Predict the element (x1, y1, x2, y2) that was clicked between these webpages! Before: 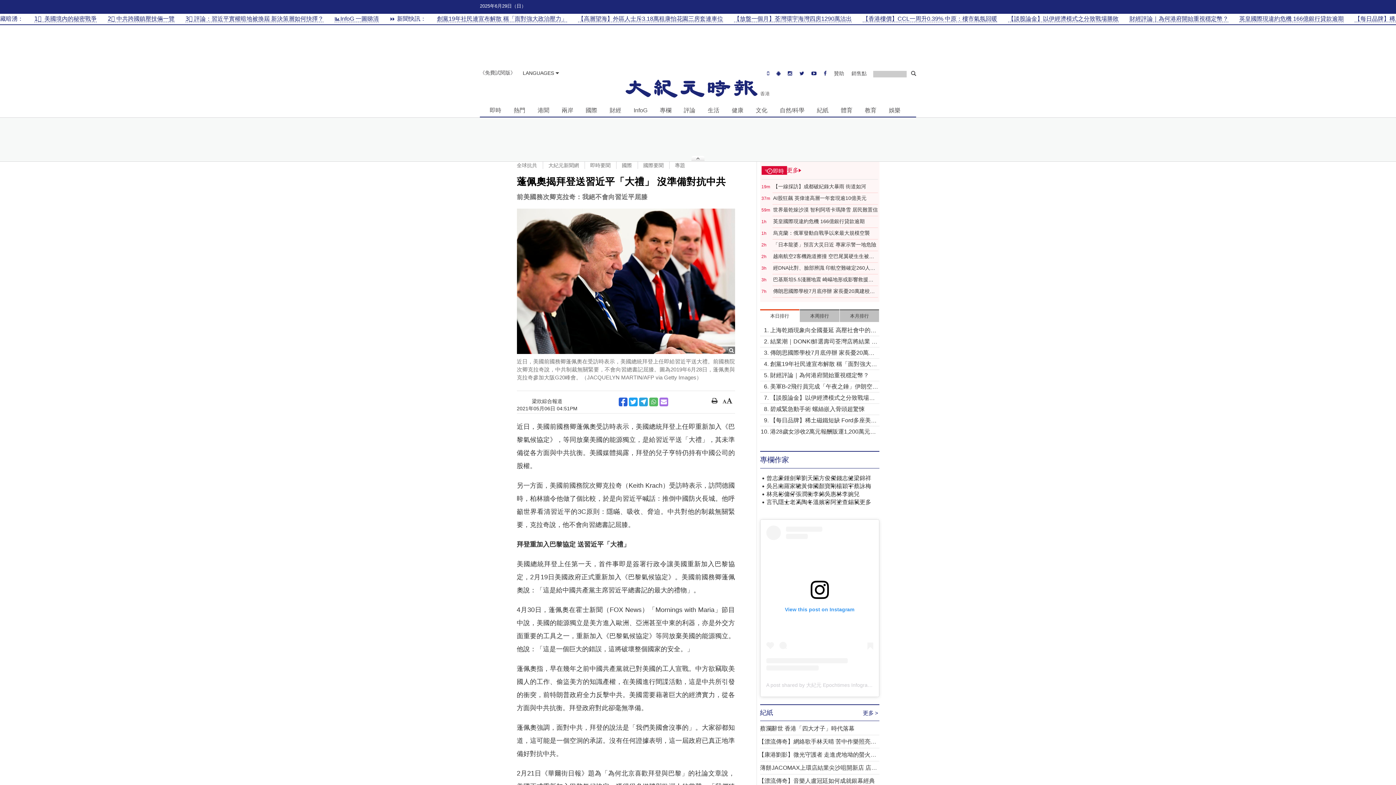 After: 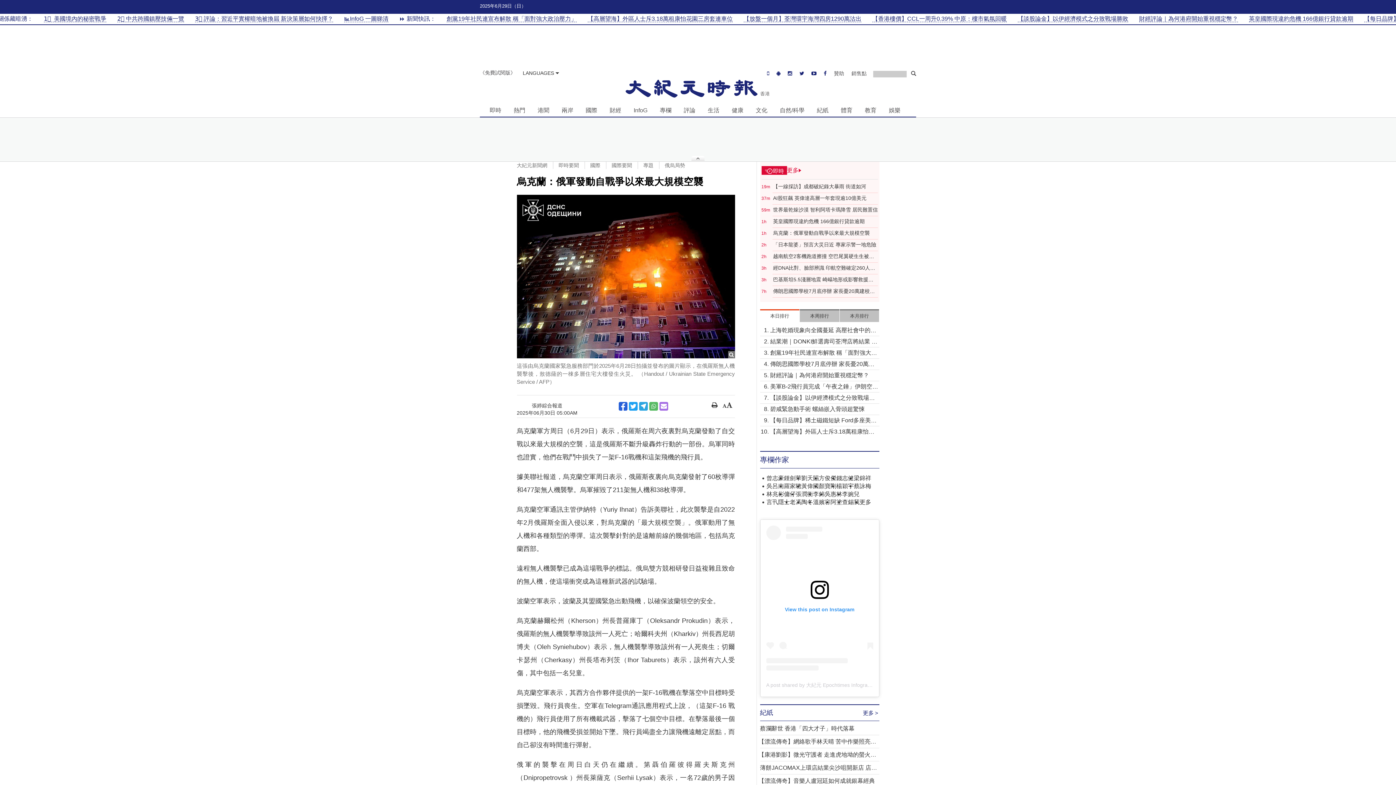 Action: bbox: (773, 230, 878, 236) label: 烏克蘭：俄軍發動自戰爭以來最大規模空襲